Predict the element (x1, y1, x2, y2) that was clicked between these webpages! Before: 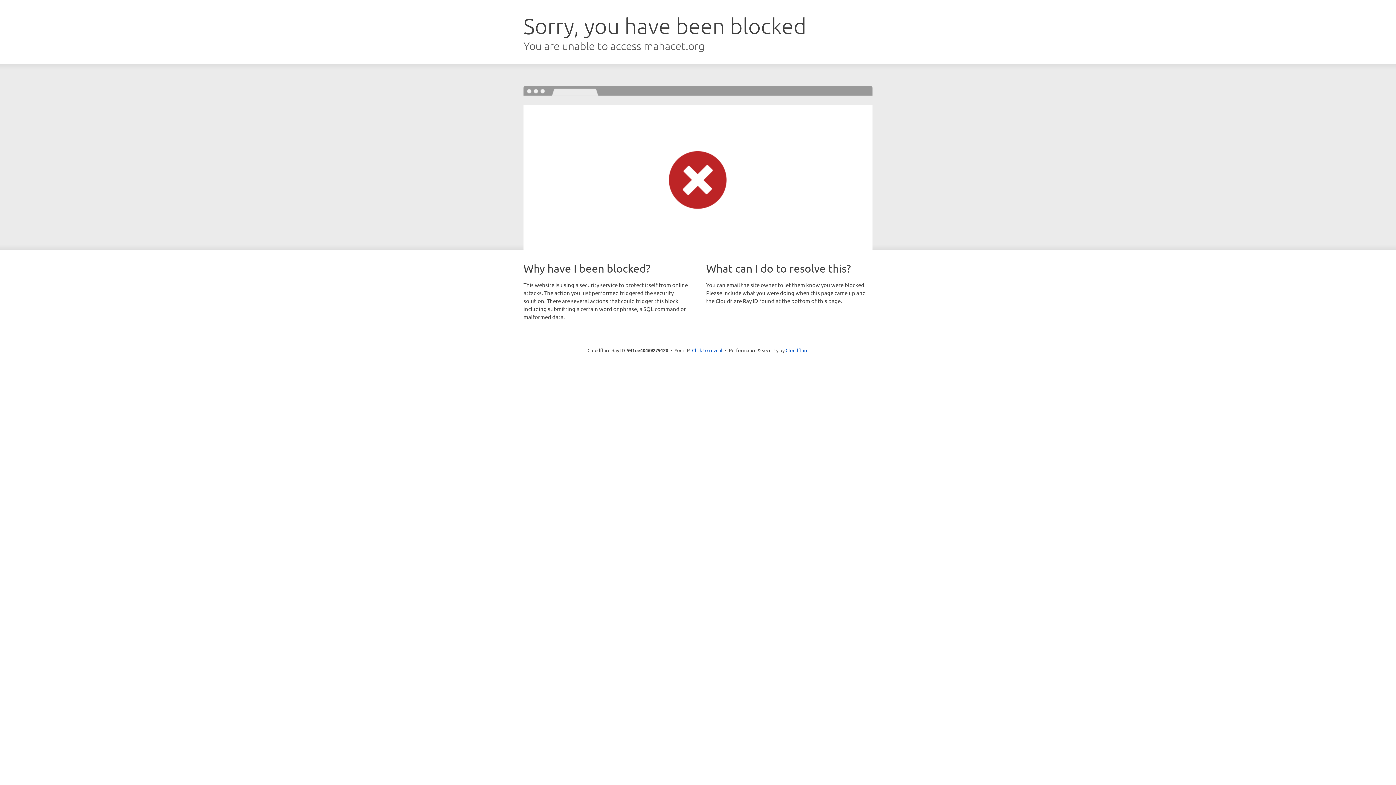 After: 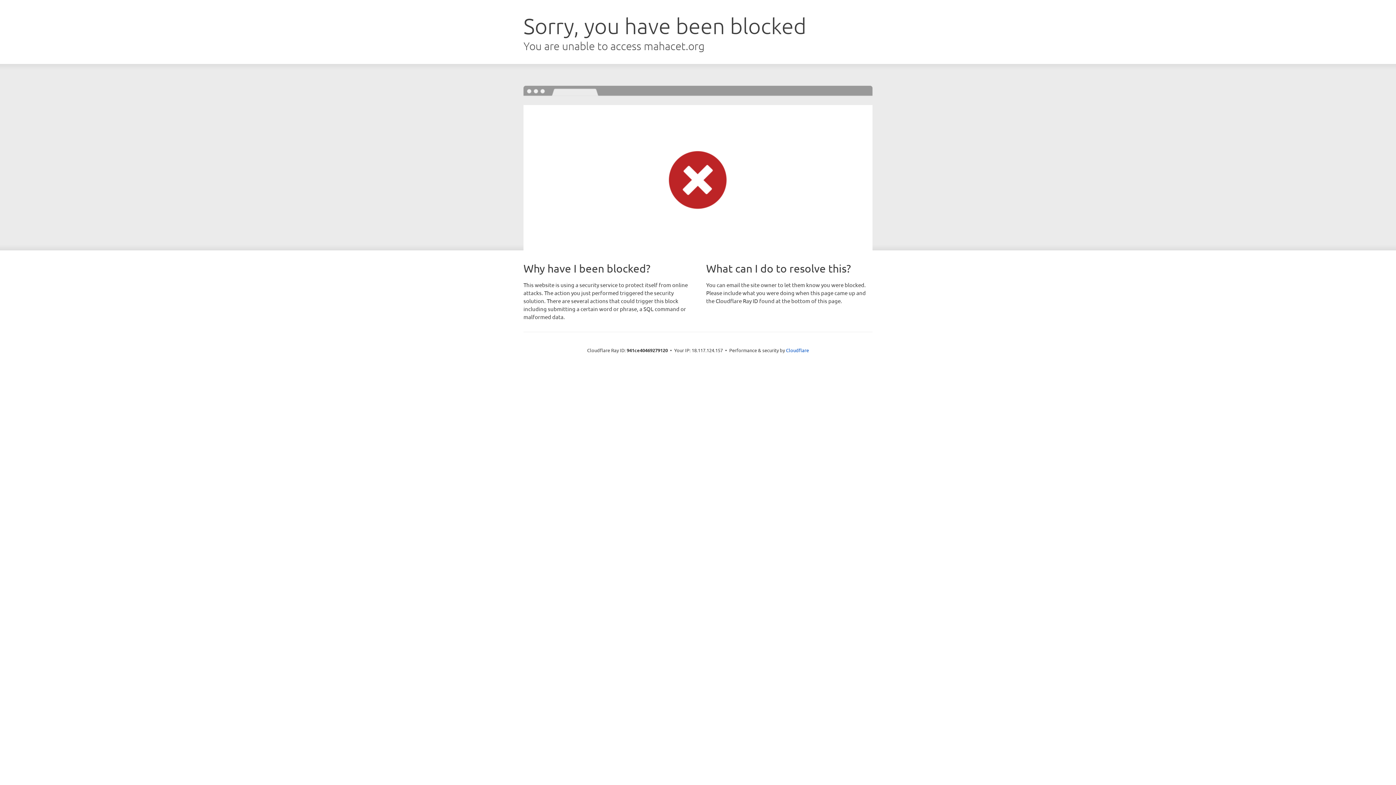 Action: label: Click to reveal bbox: (692, 346, 722, 353)